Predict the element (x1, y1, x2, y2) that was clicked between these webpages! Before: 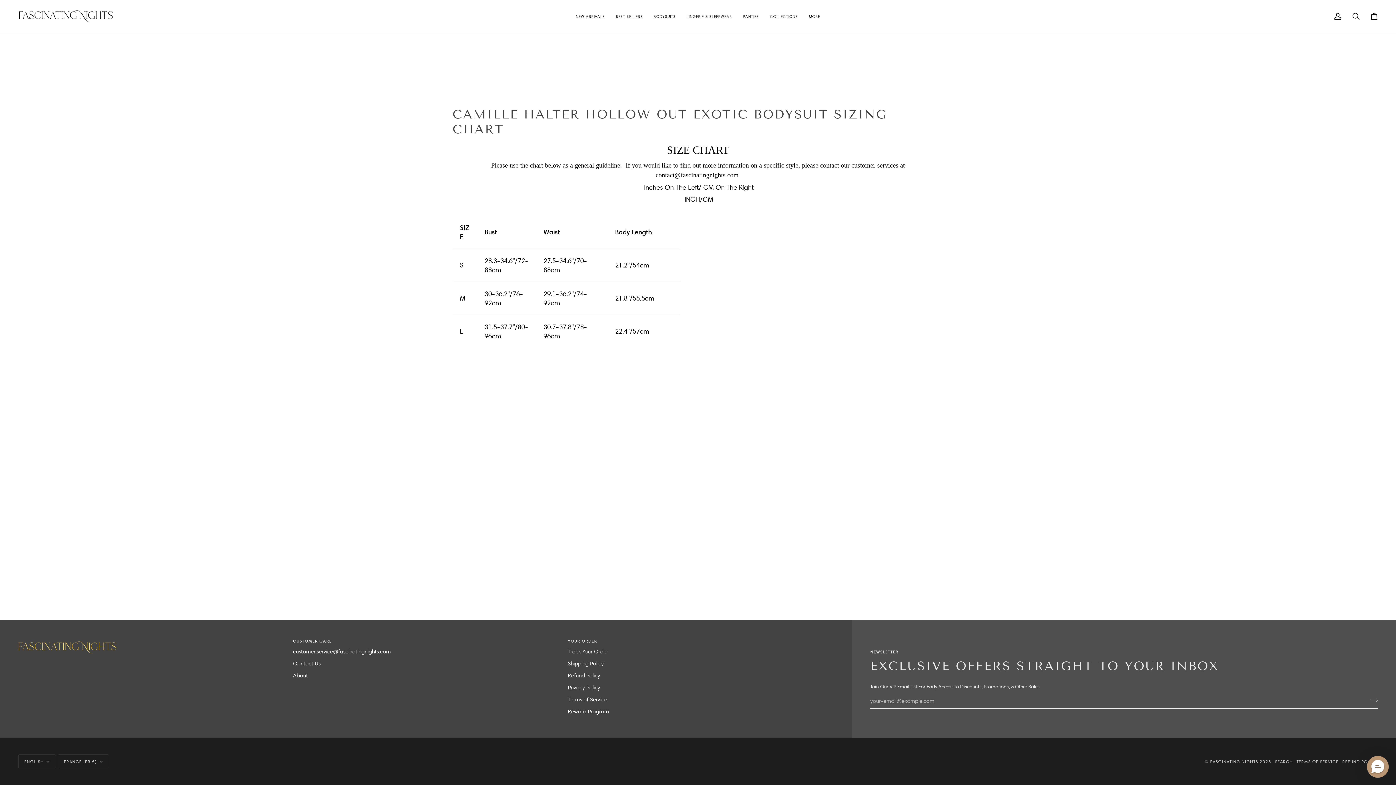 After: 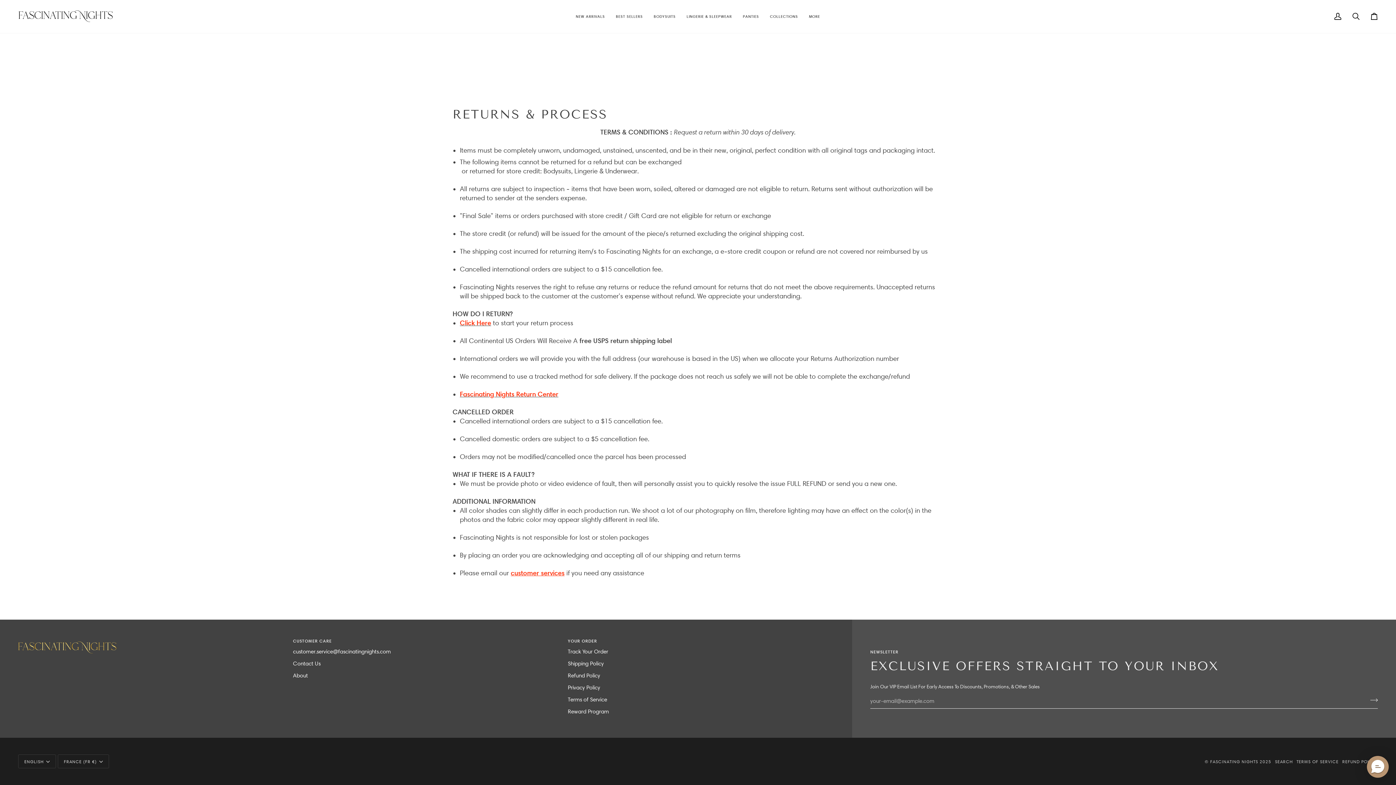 Action: bbox: (568, 672, 600, 679) label: Refund Policy